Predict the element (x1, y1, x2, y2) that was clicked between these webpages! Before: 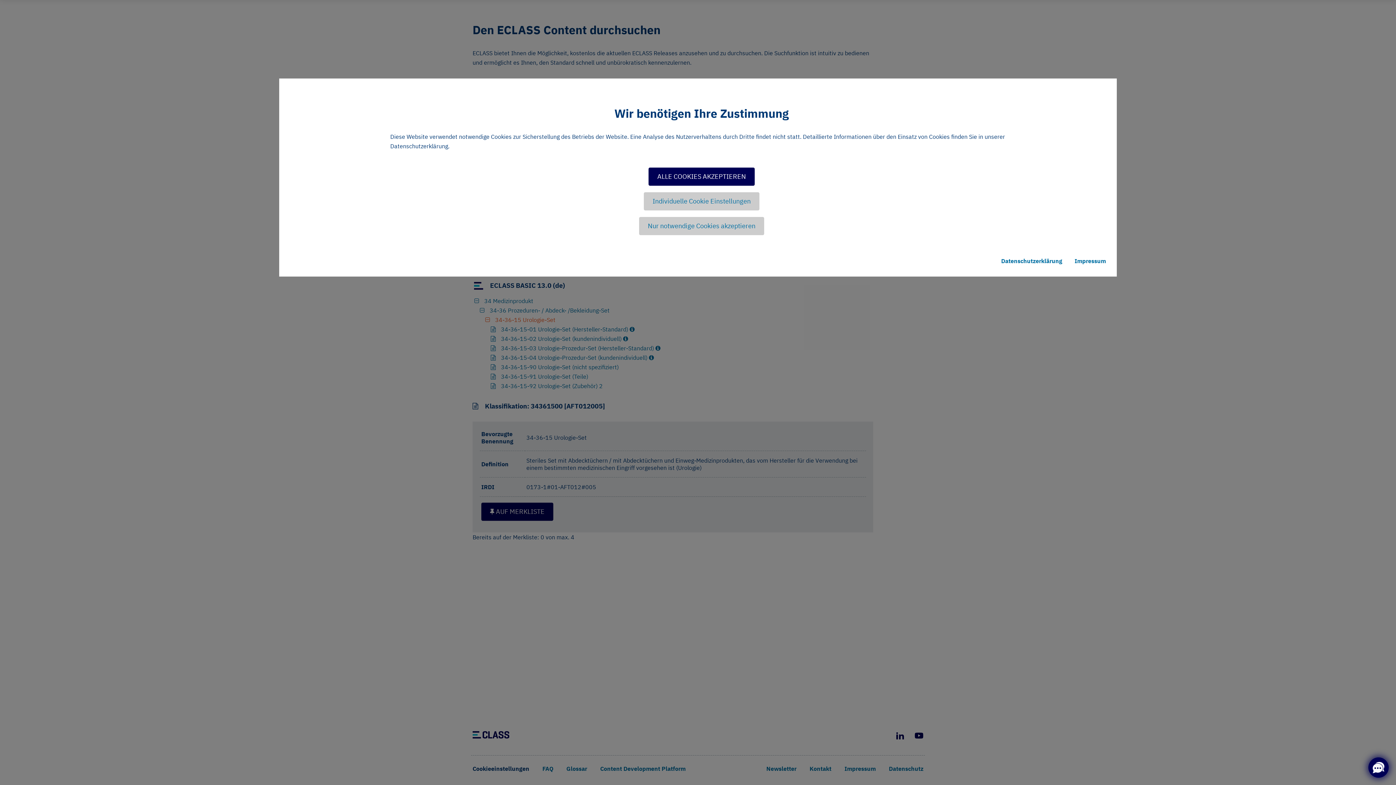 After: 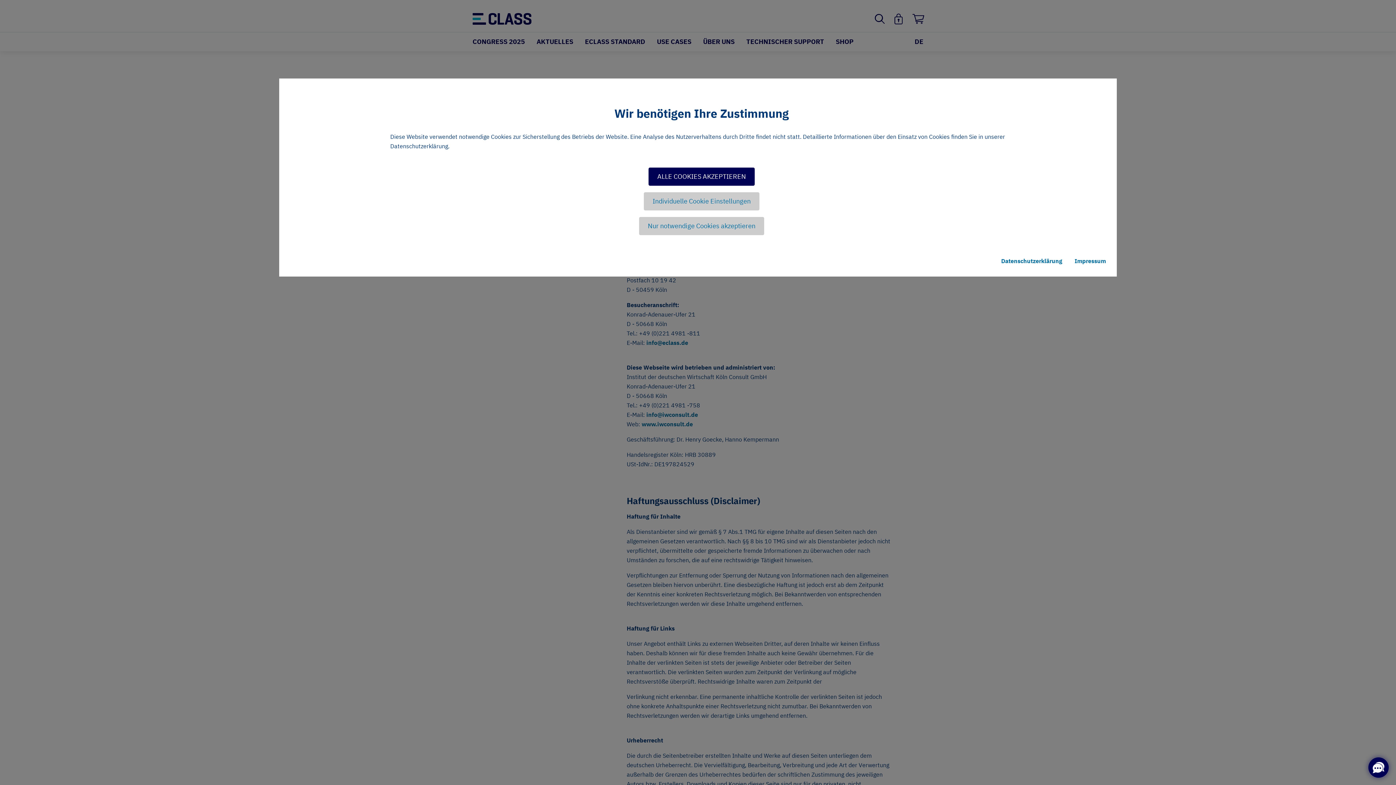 Action: bbox: (1074, 256, 1106, 265) label: Impressum